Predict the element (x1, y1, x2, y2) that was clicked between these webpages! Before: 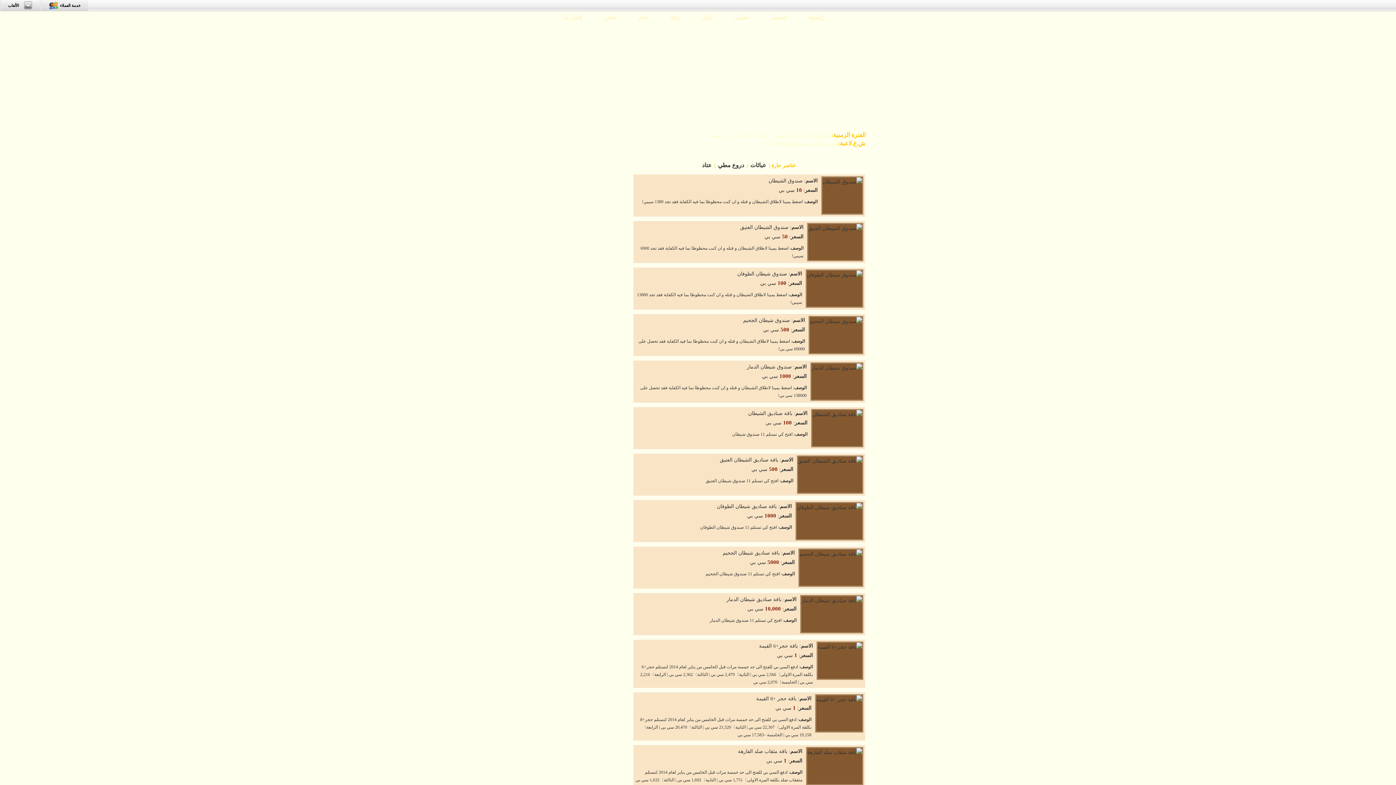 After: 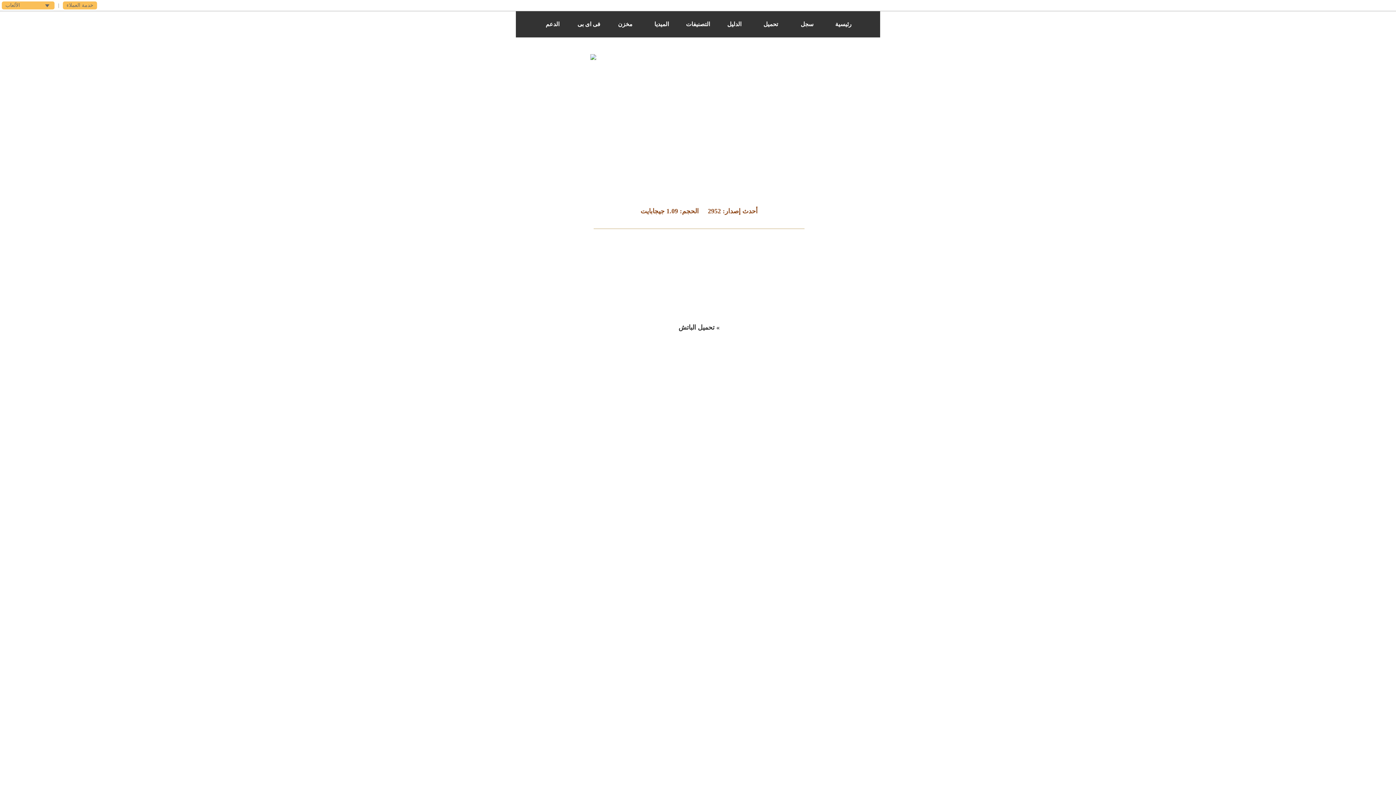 Action: label: تحميل bbox: (723, 11, 759, 23)